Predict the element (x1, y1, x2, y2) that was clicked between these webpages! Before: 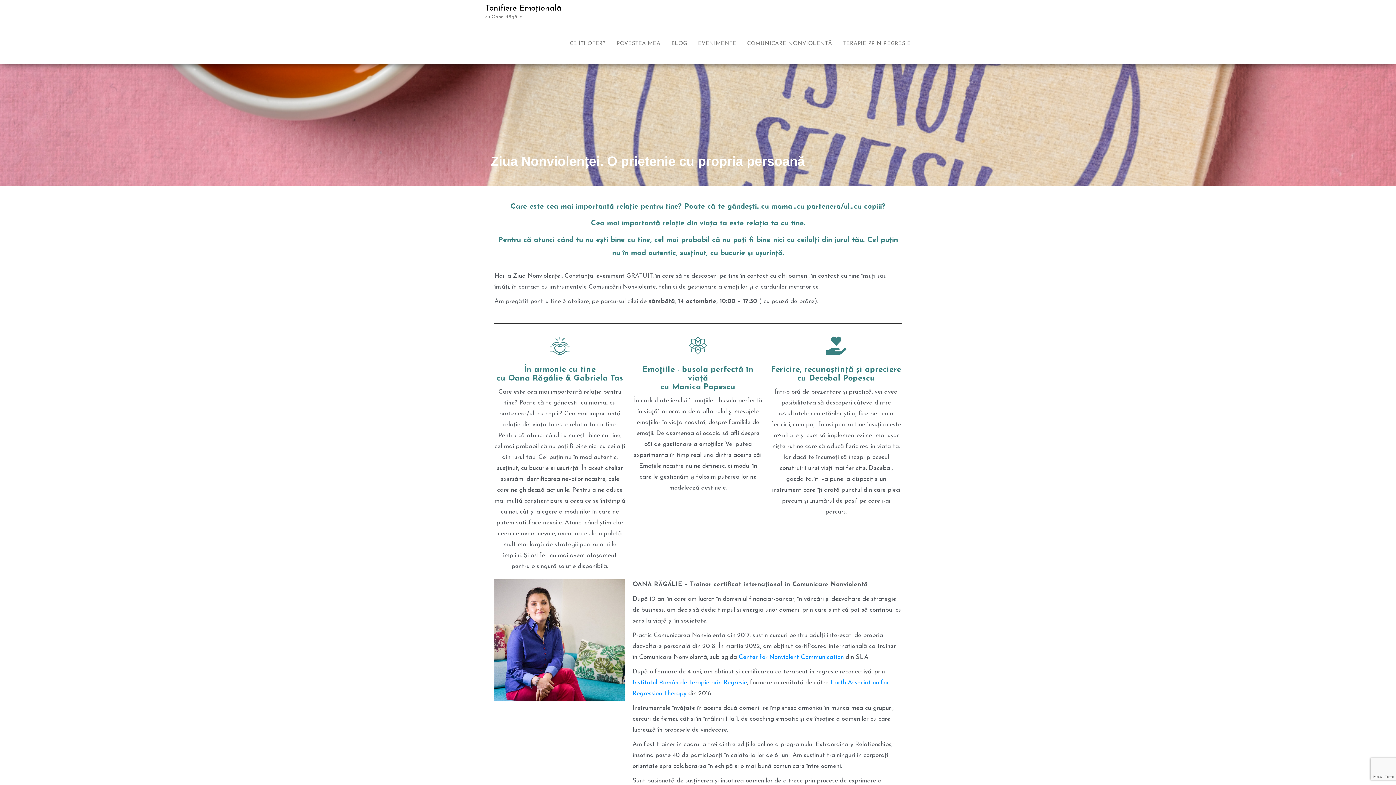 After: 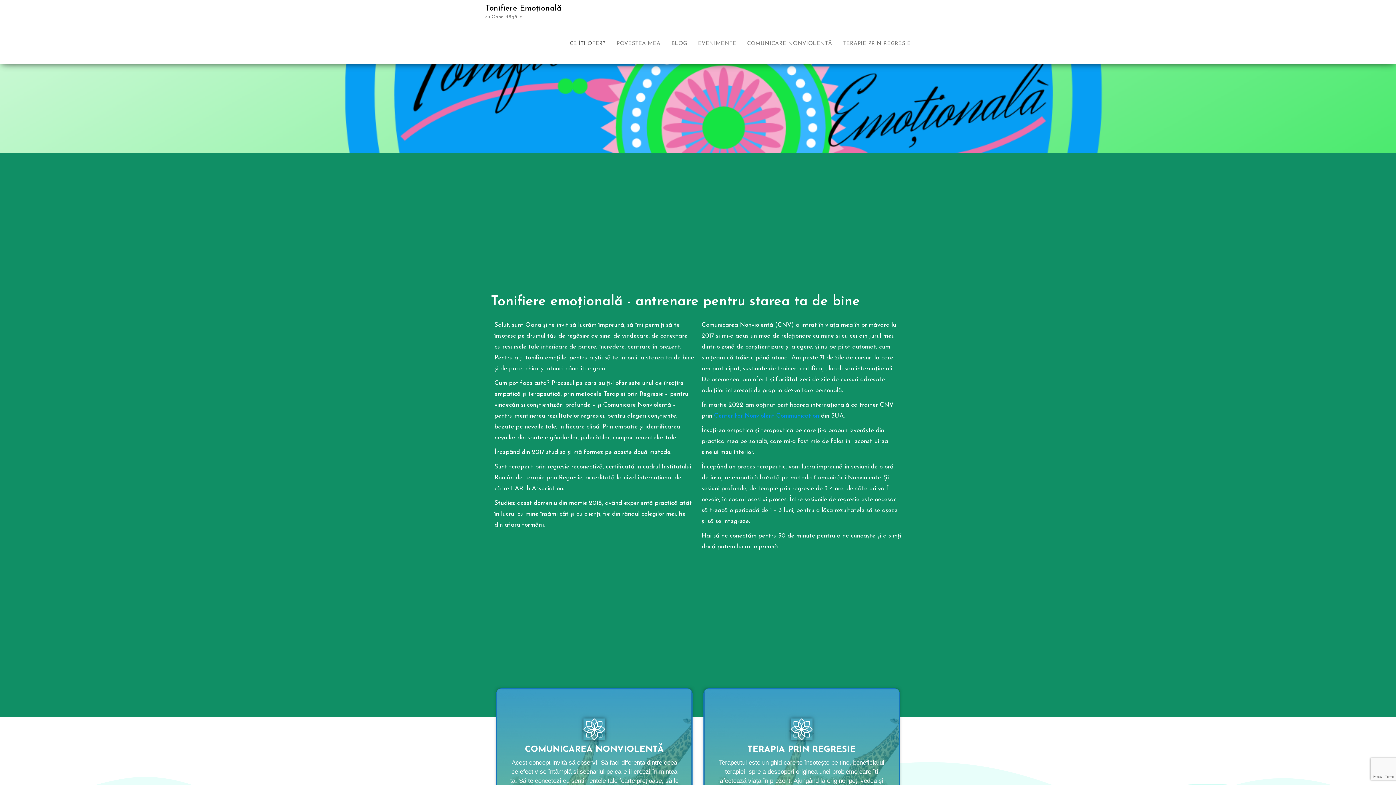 Action: label: CE ÎȚI OFER? bbox: (564, 31, 611, 56)